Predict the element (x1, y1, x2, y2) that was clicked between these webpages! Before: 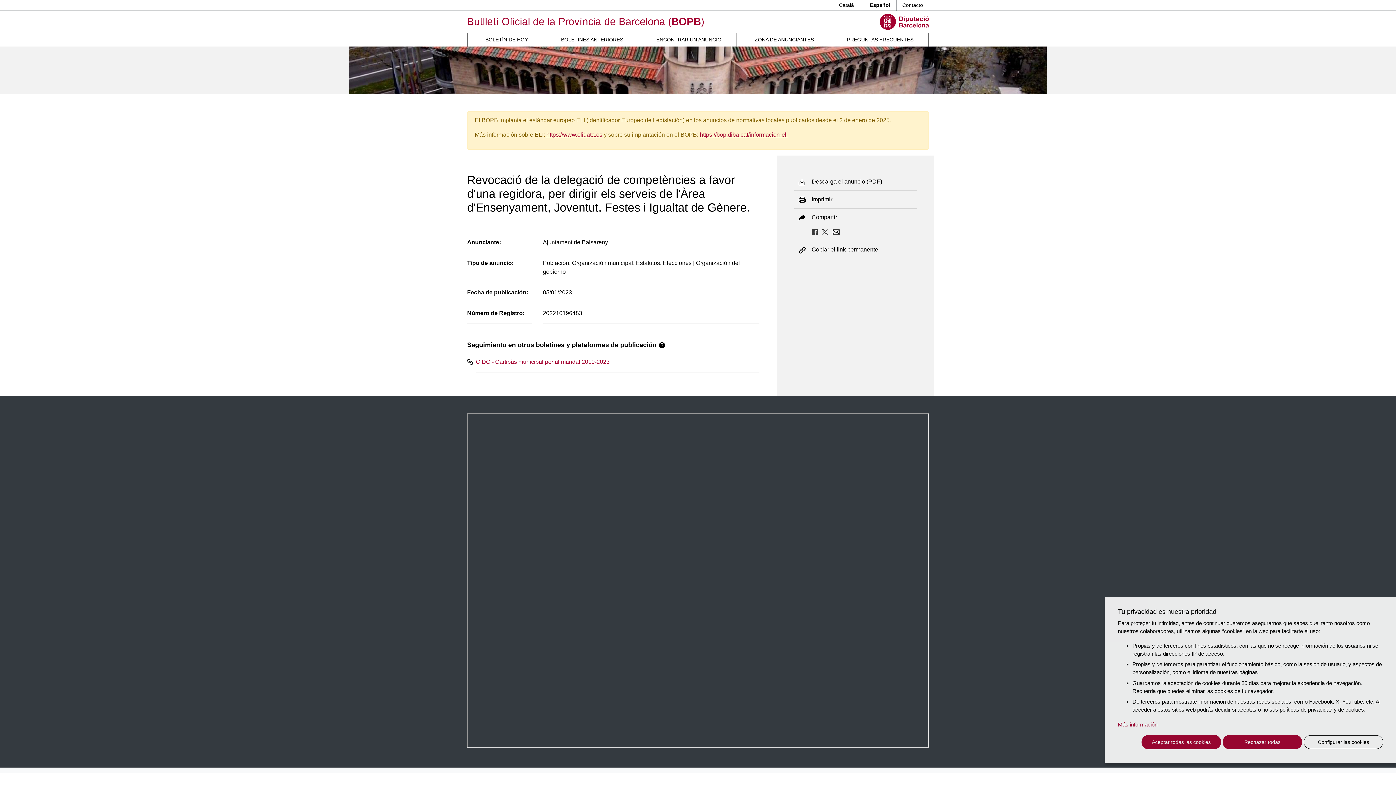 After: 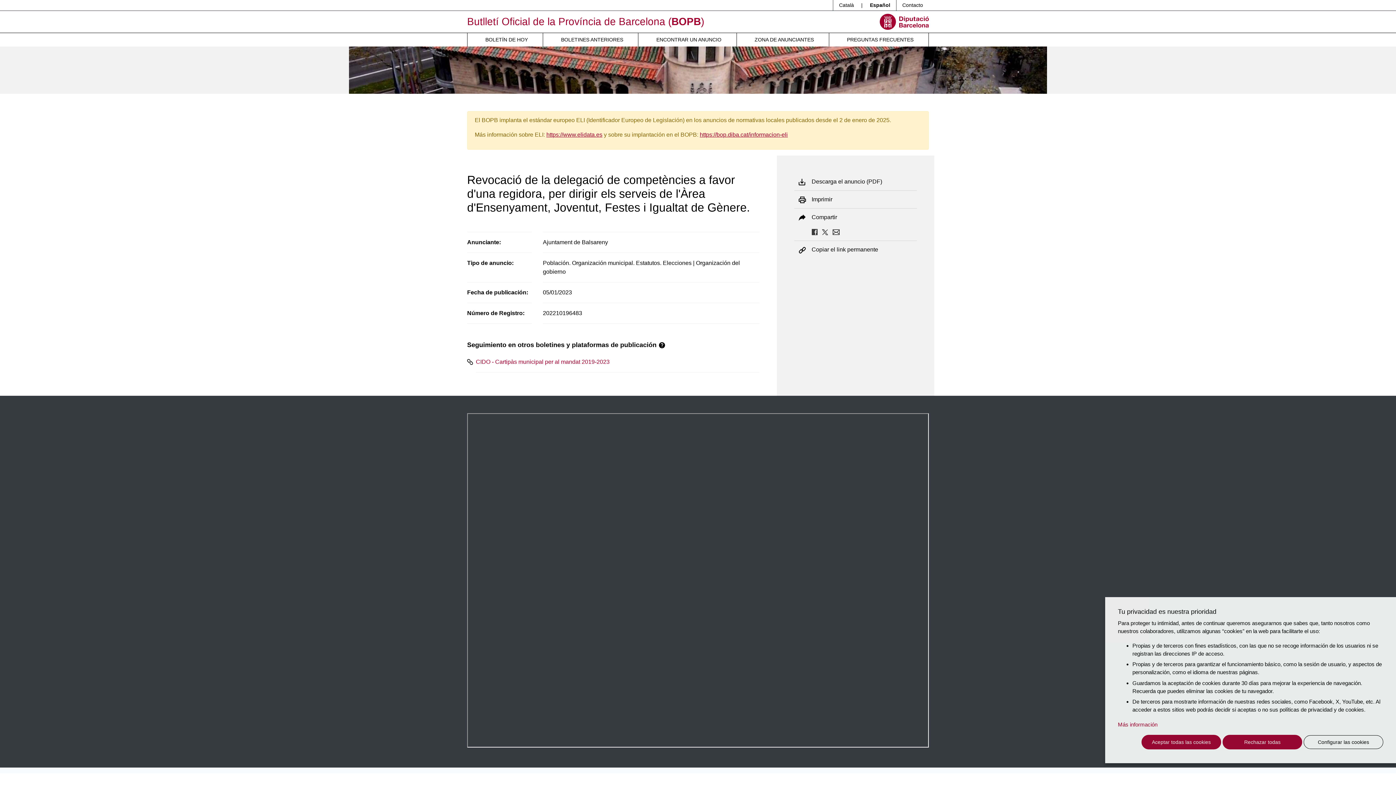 Action: bbox: (822, 228, 828, 234)